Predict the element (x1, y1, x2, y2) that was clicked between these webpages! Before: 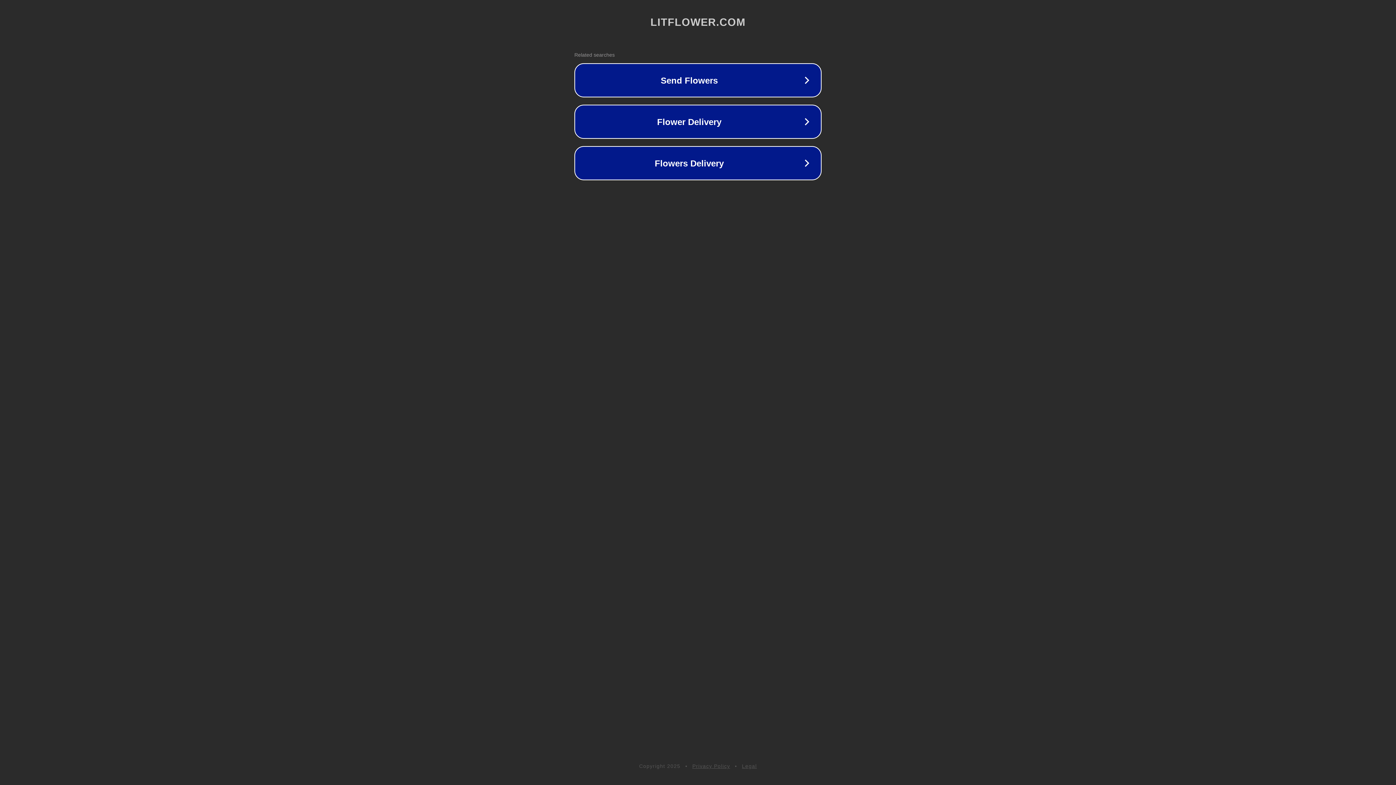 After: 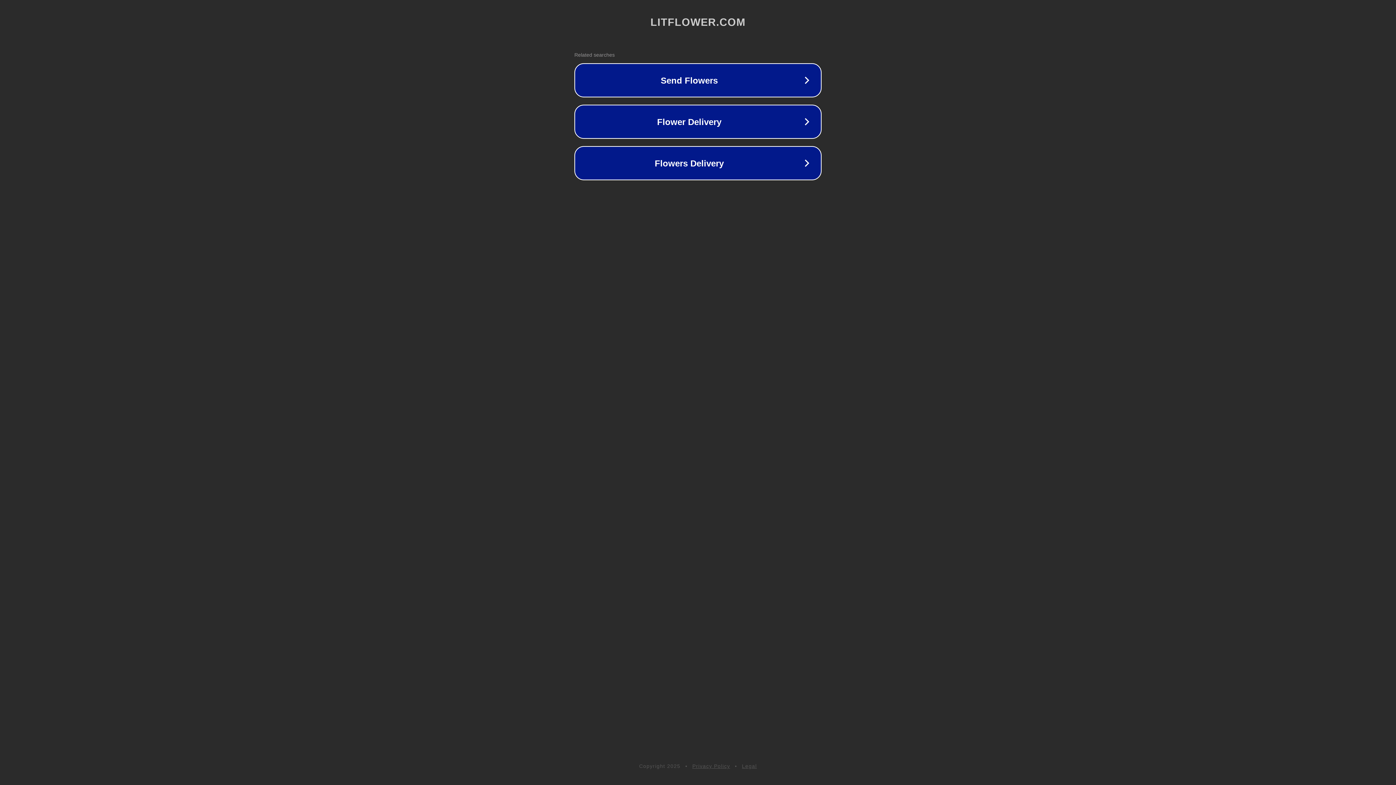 Action: bbox: (692, 763, 730, 769) label: Privacy Policy